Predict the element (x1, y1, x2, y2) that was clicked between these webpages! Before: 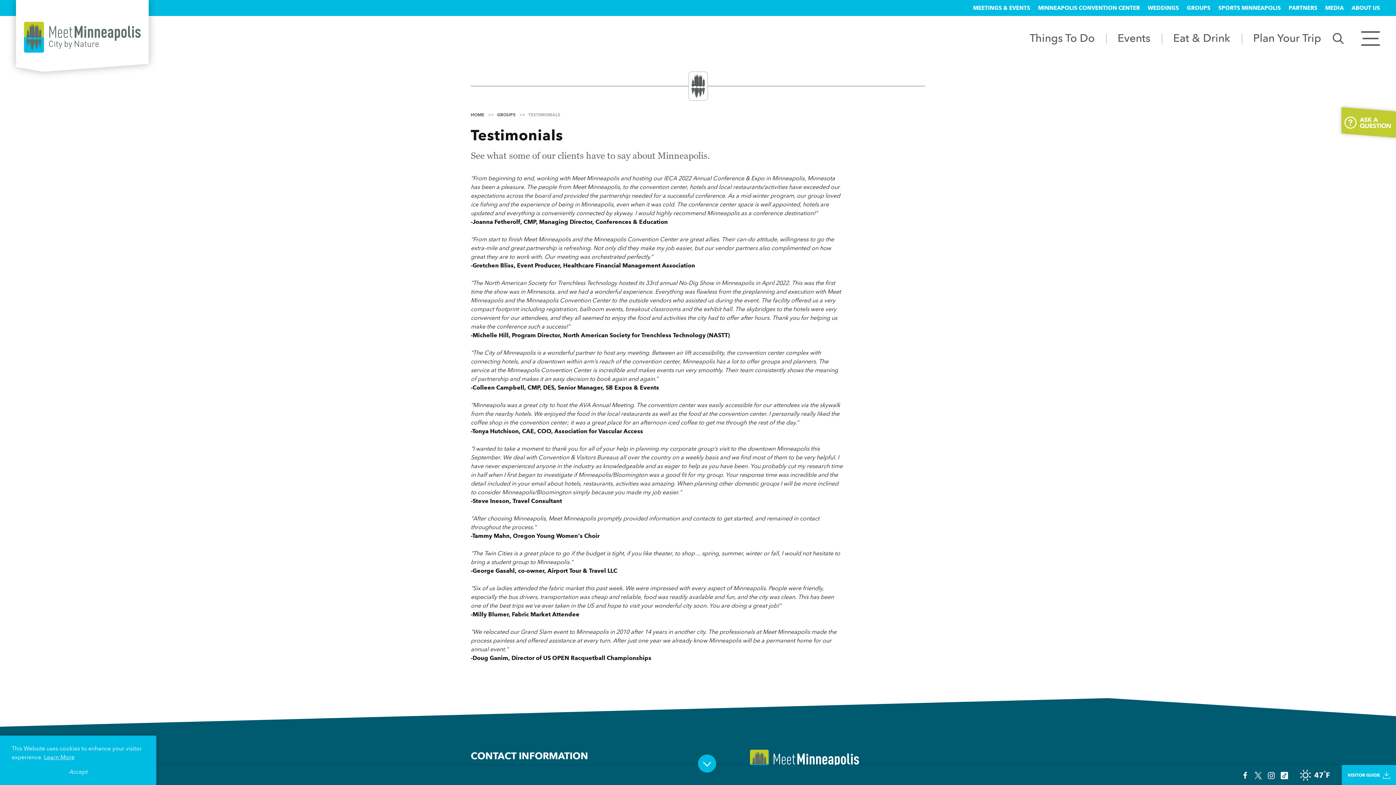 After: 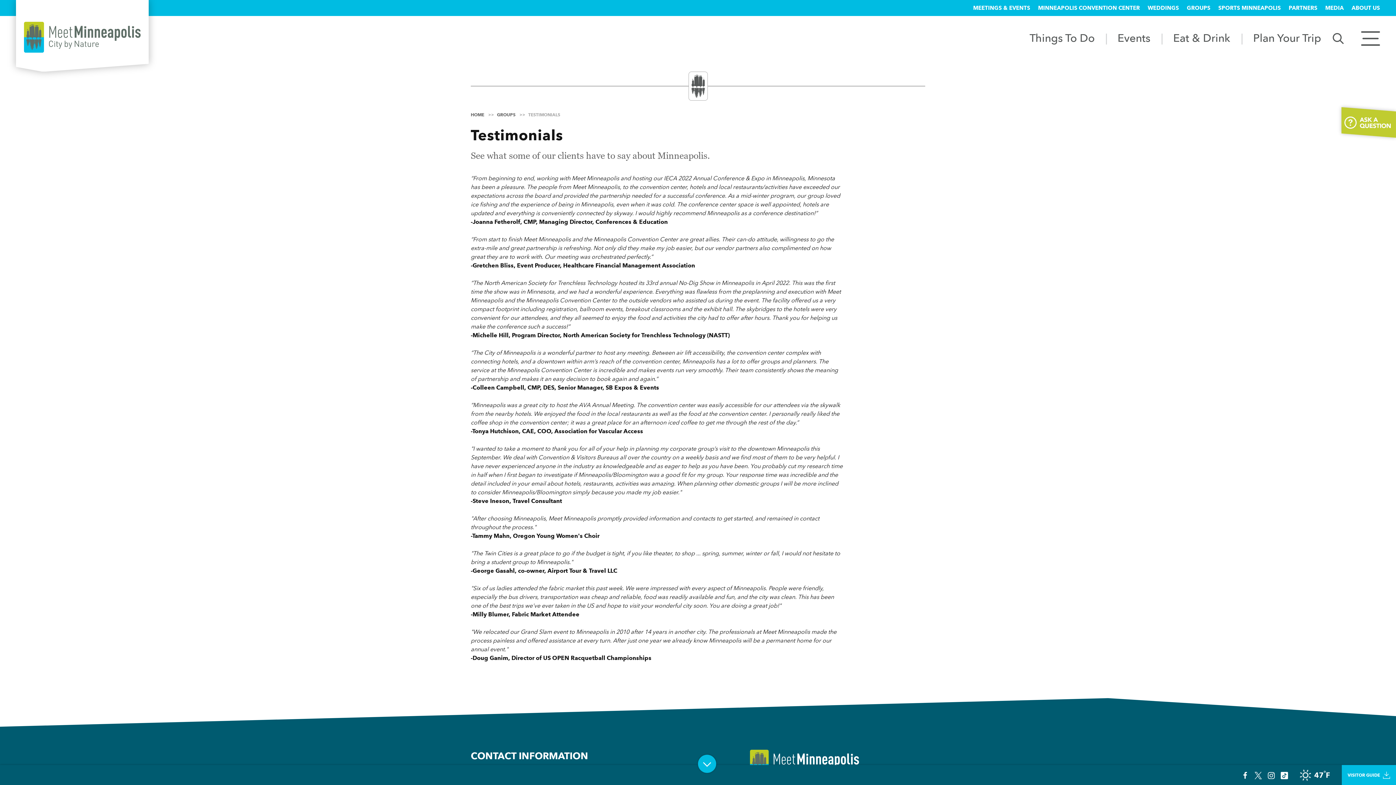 Action: label: Accept bbox: (68, 768, 87, 776)